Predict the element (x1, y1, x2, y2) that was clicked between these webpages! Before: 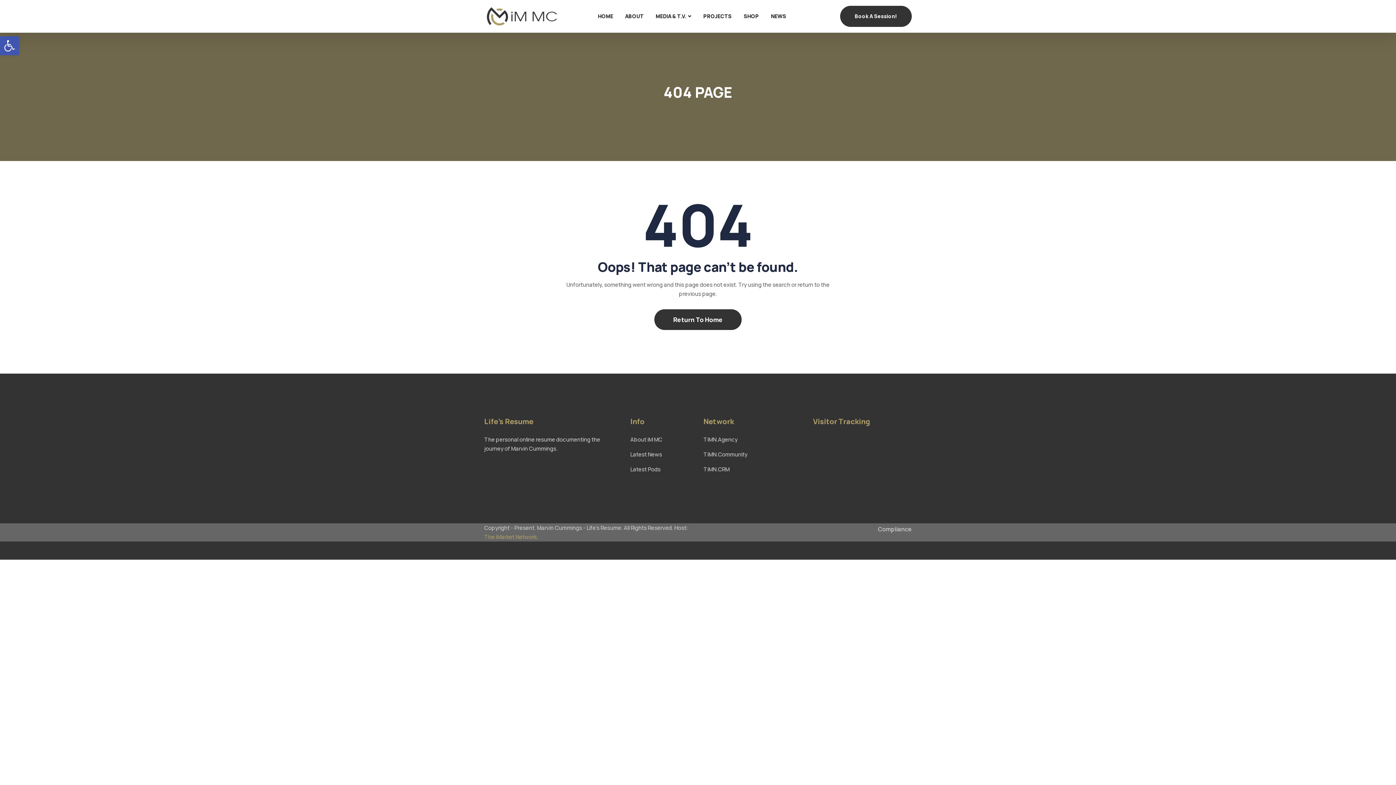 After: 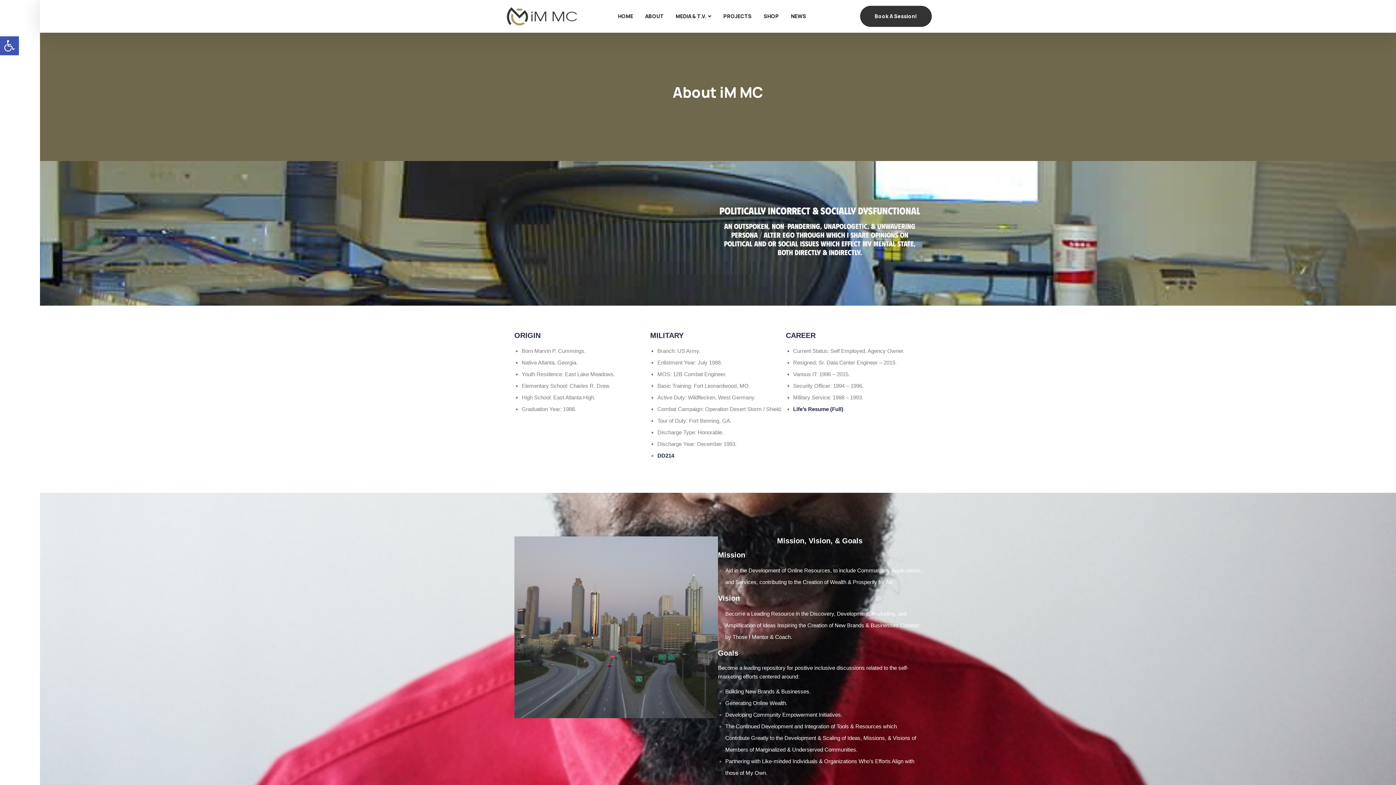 Action: bbox: (619, 0, 649, 32) label: ABOUT